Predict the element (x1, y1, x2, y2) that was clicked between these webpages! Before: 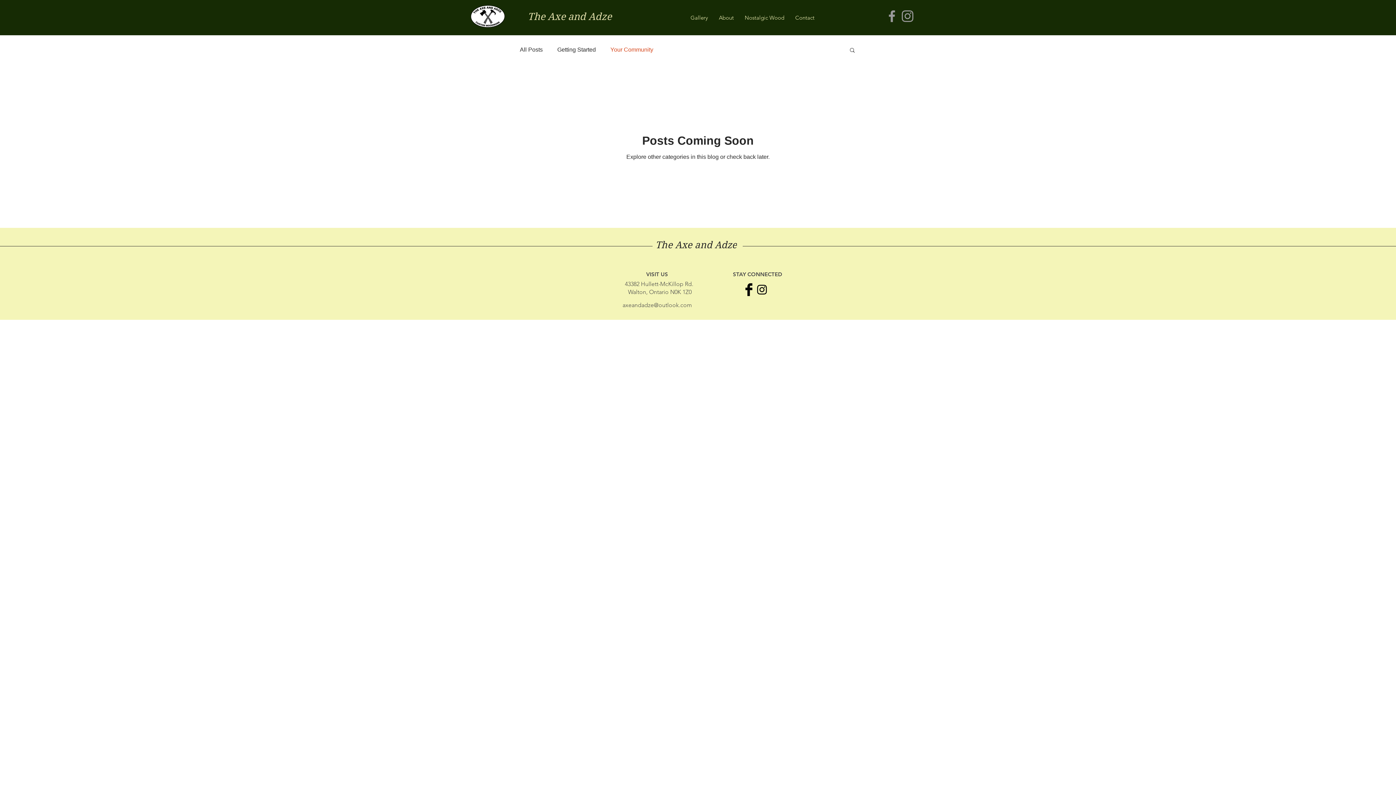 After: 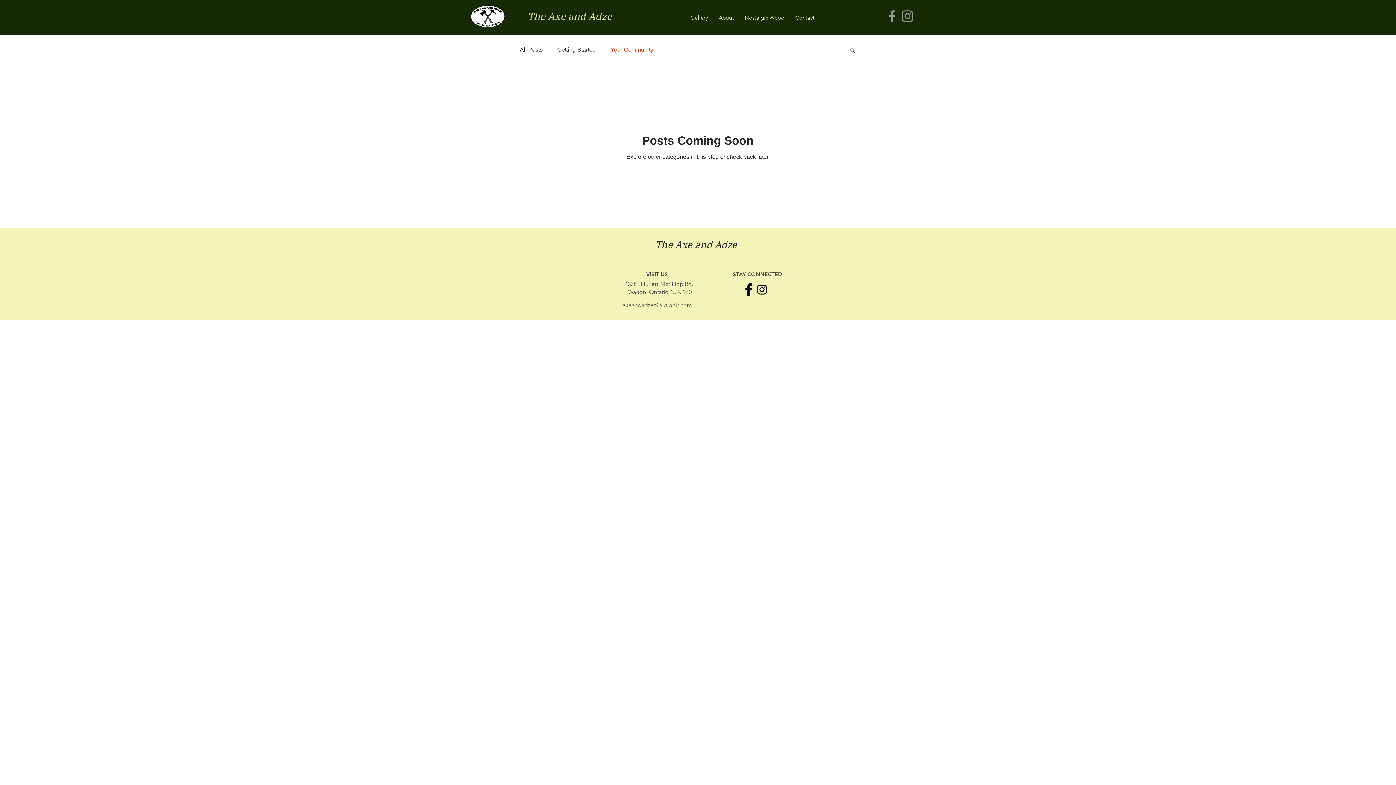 Action: bbox: (900, 8, 915, 24) label: Grey Instagram Icon